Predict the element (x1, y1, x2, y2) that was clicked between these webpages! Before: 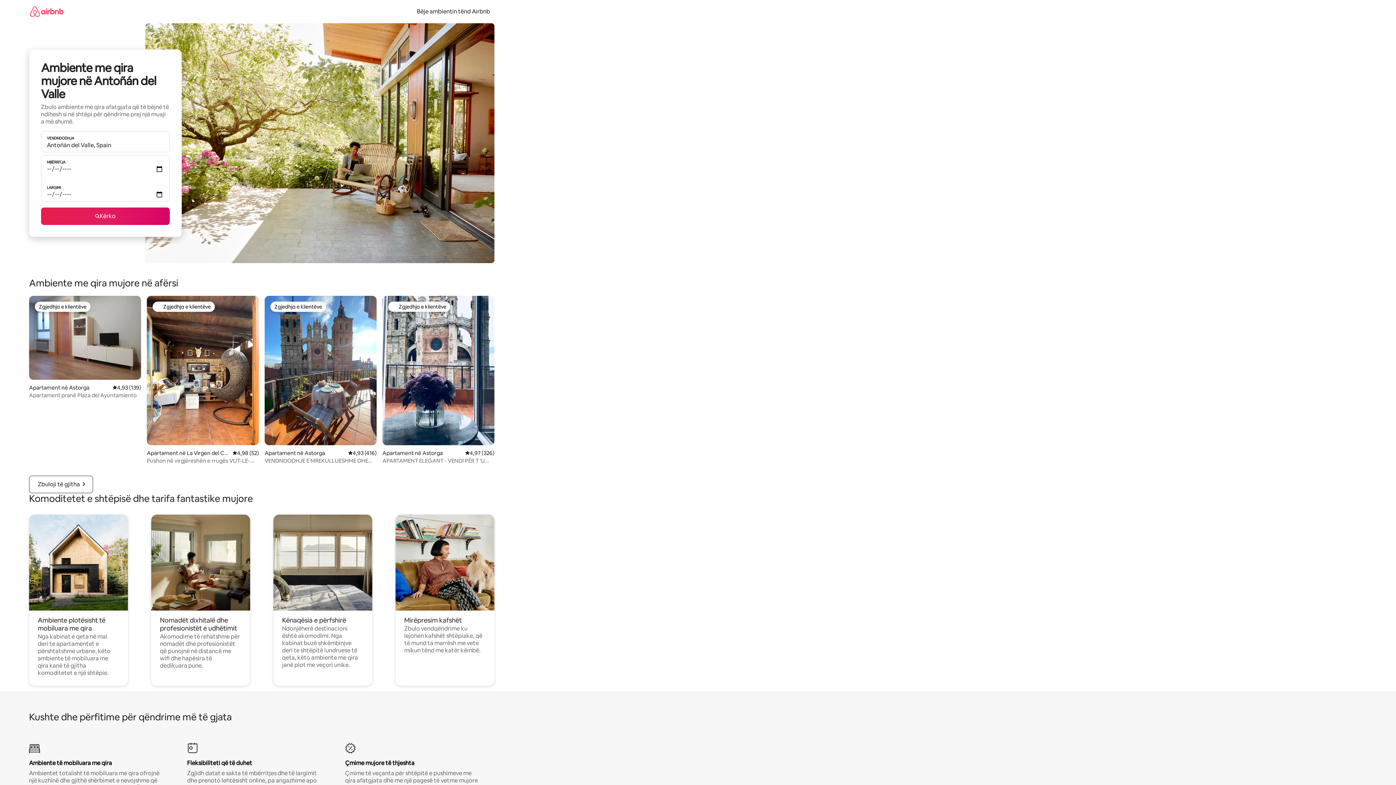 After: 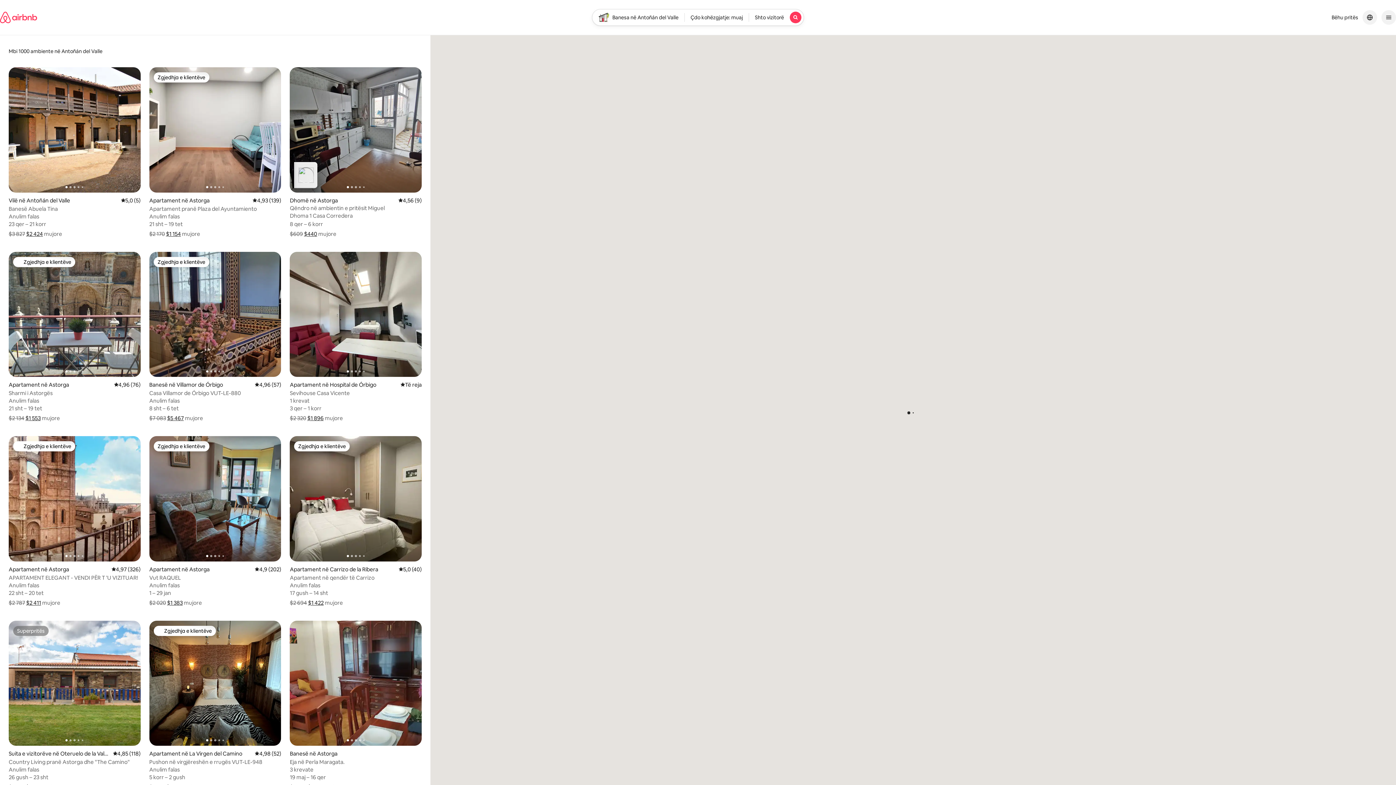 Action: bbox: (41, 207, 169, 225) label: Kërko